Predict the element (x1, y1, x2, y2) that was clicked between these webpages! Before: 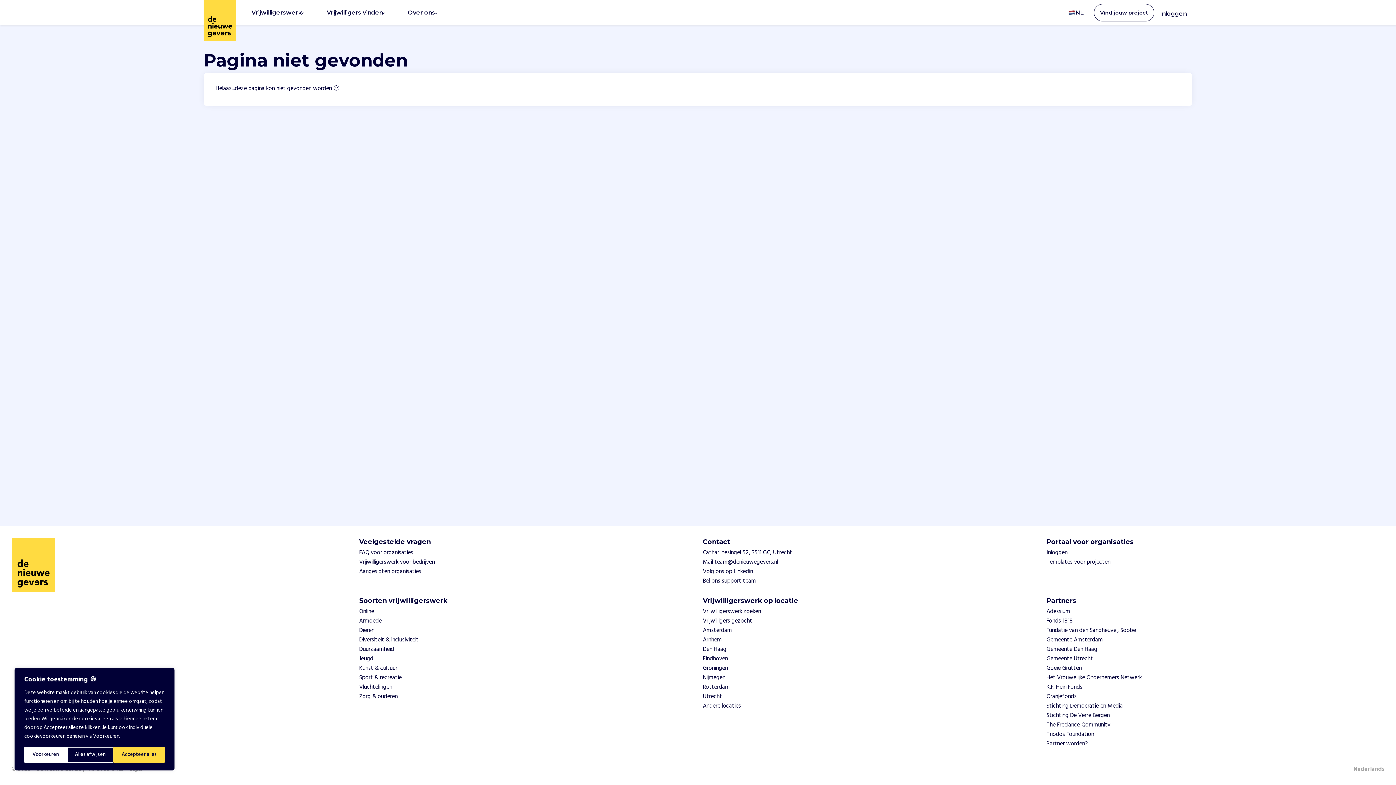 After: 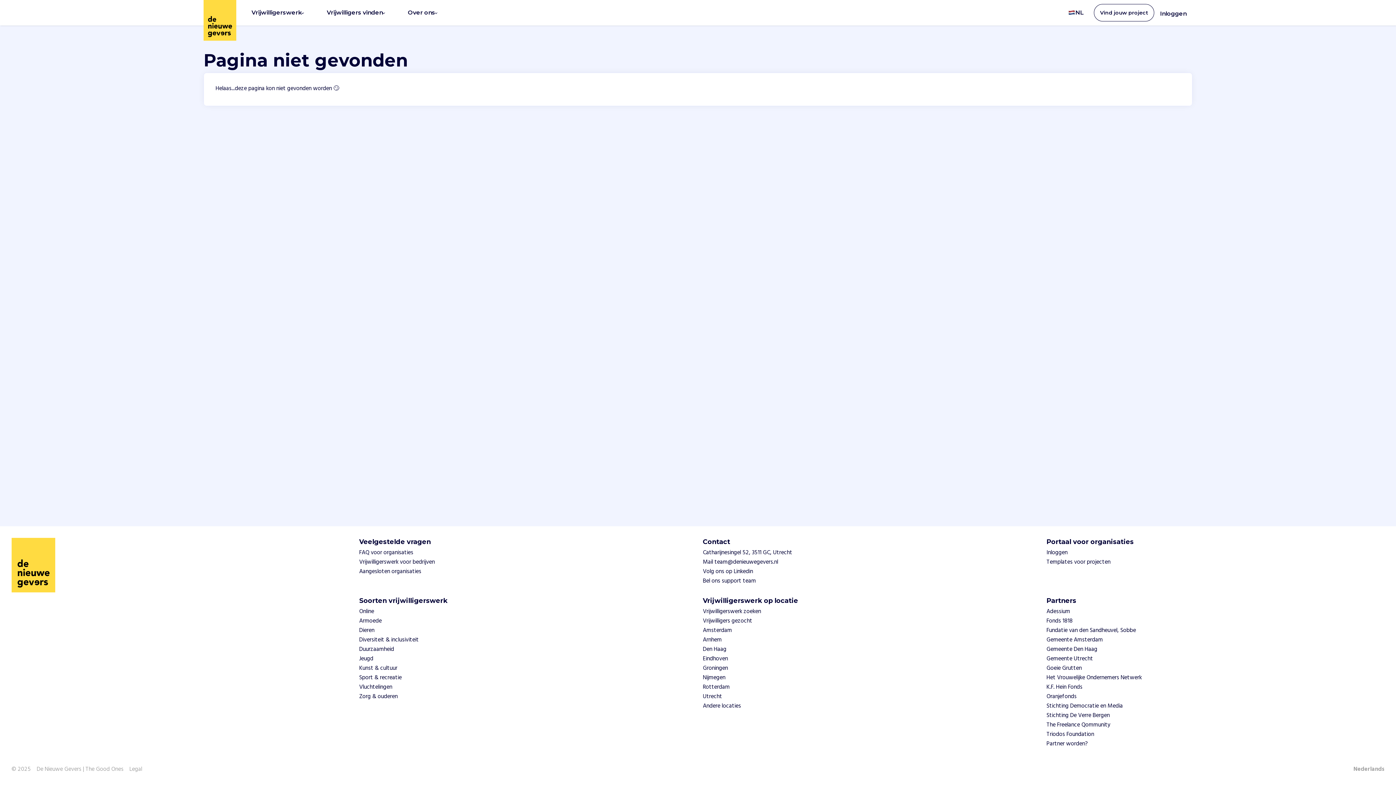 Action: bbox: (113, 747, 164, 763) label: Accepteer alles